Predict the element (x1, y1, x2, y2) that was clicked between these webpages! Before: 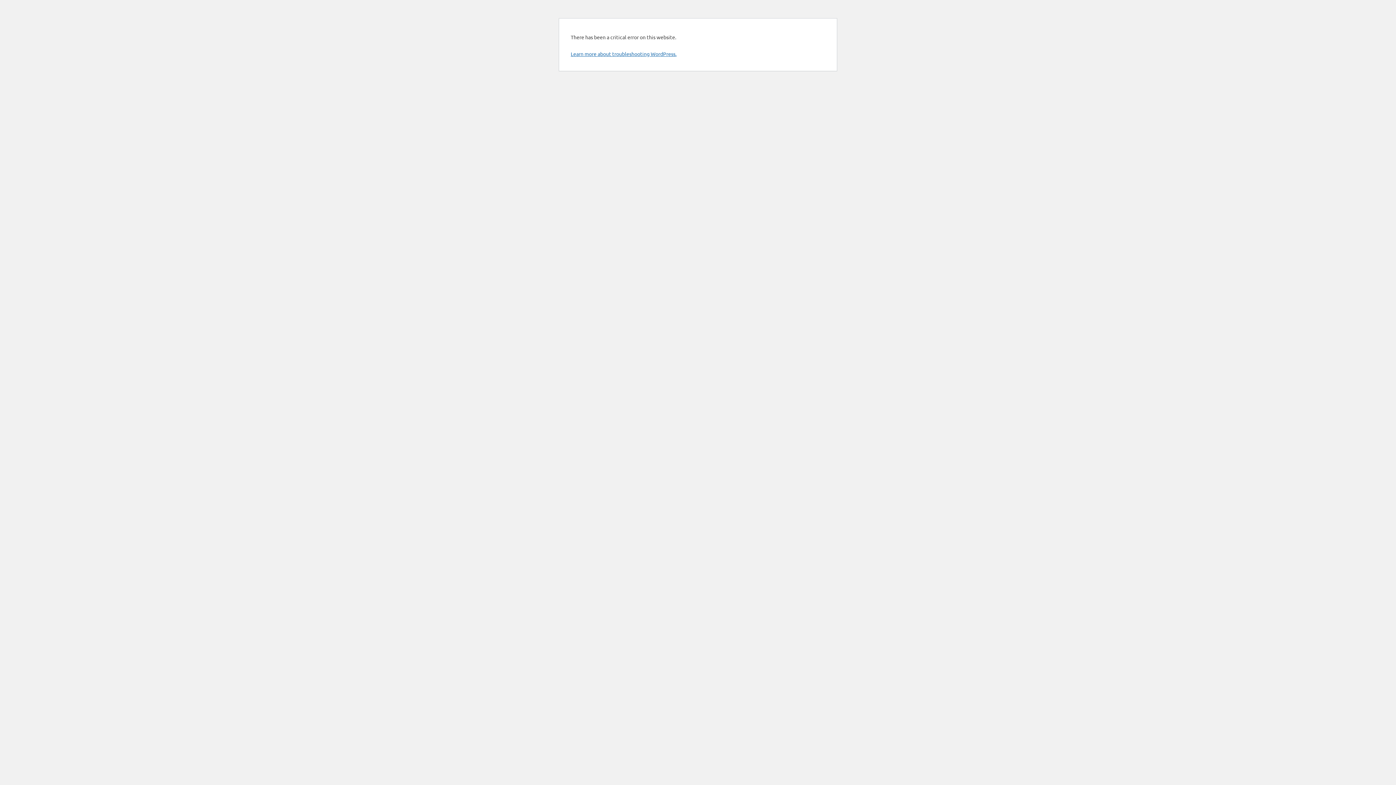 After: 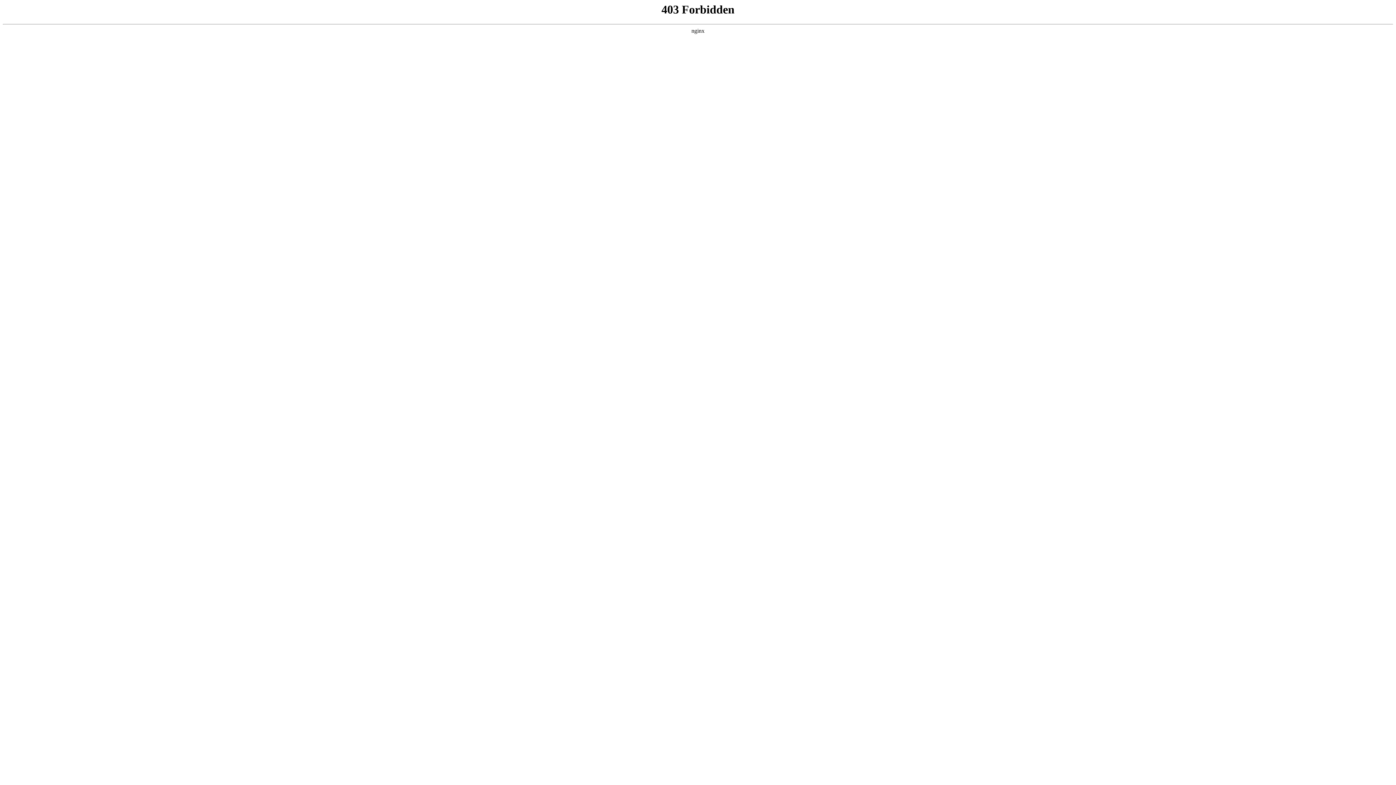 Action: label: Learn more about troubleshooting WordPress. bbox: (570, 50, 676, 57)